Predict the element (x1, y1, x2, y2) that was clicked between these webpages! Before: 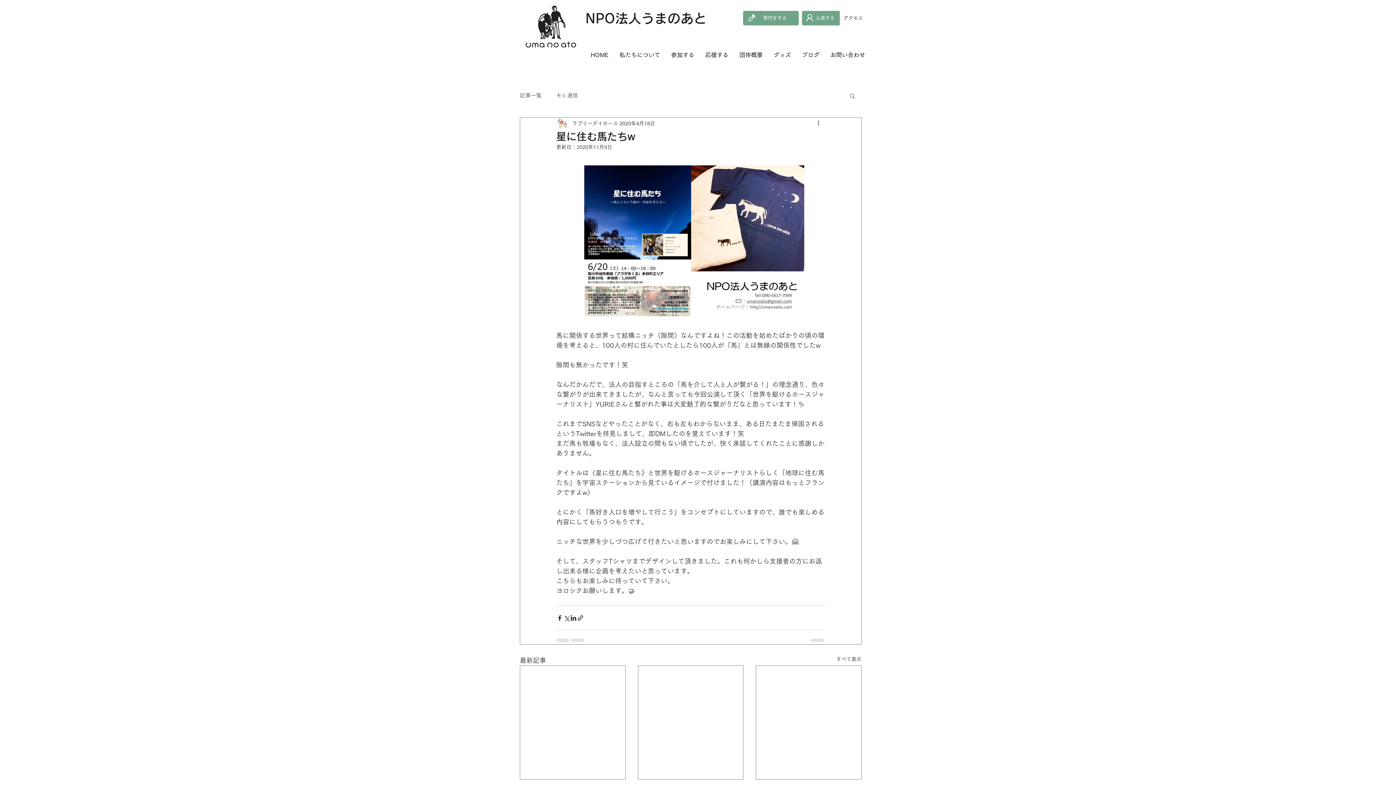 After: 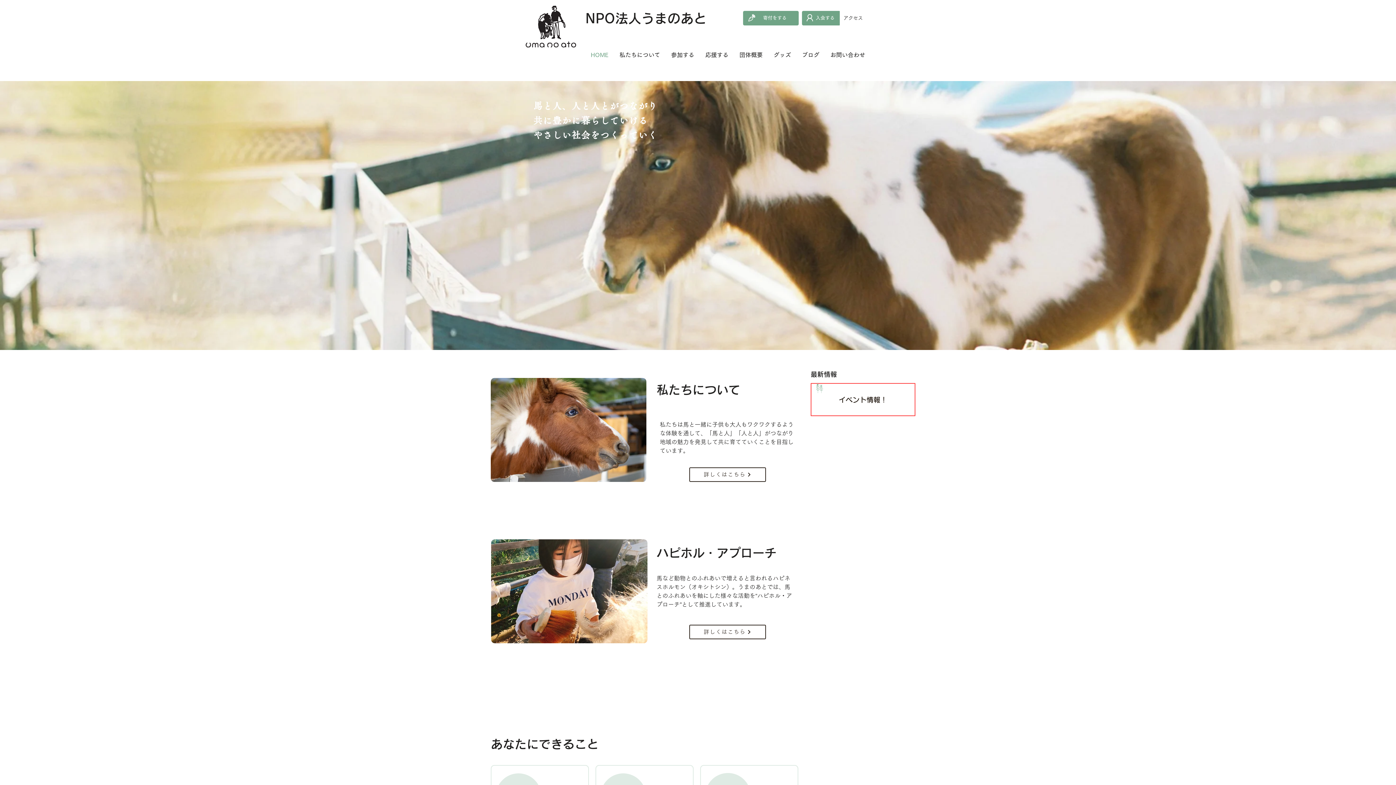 Action: bbox: (585, 11, 706, 24) label: NPO法人うまのあと